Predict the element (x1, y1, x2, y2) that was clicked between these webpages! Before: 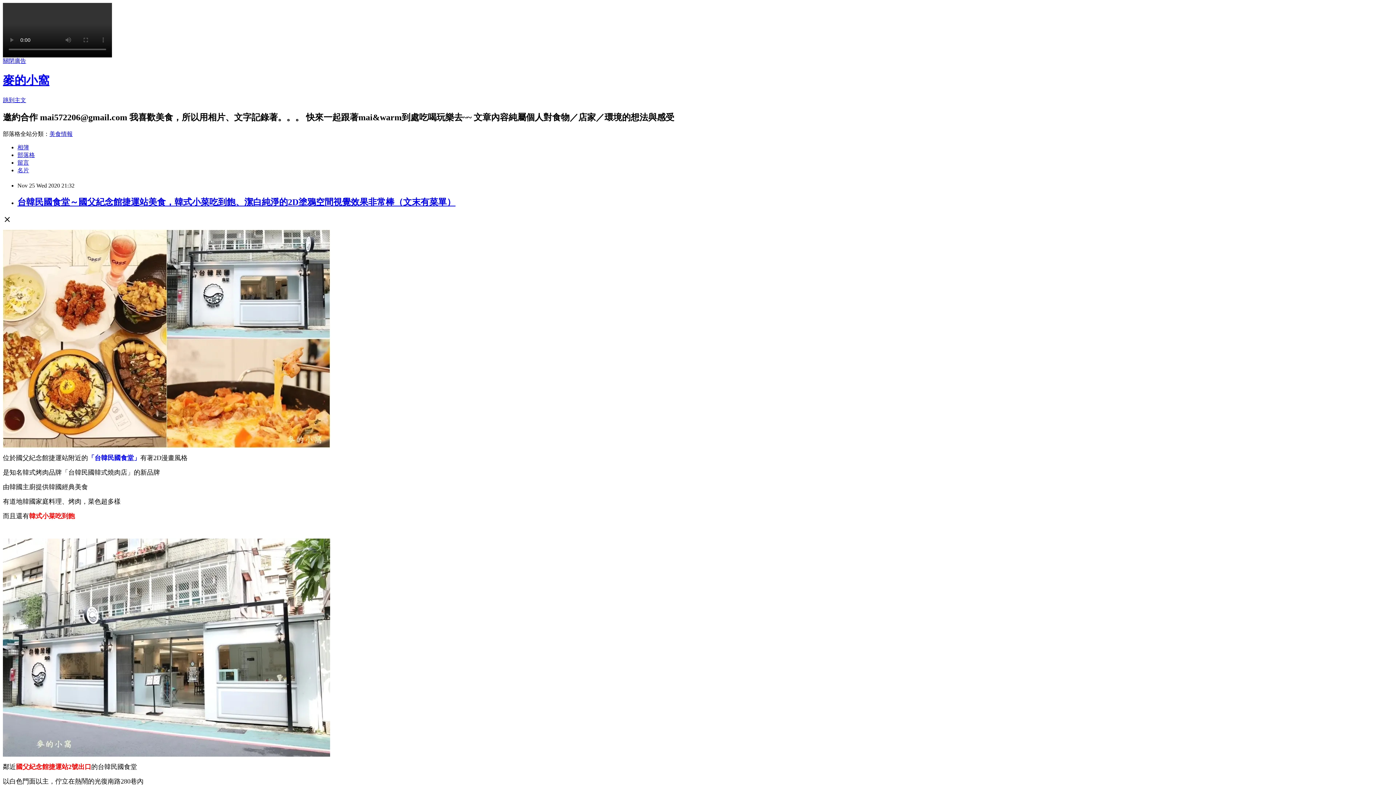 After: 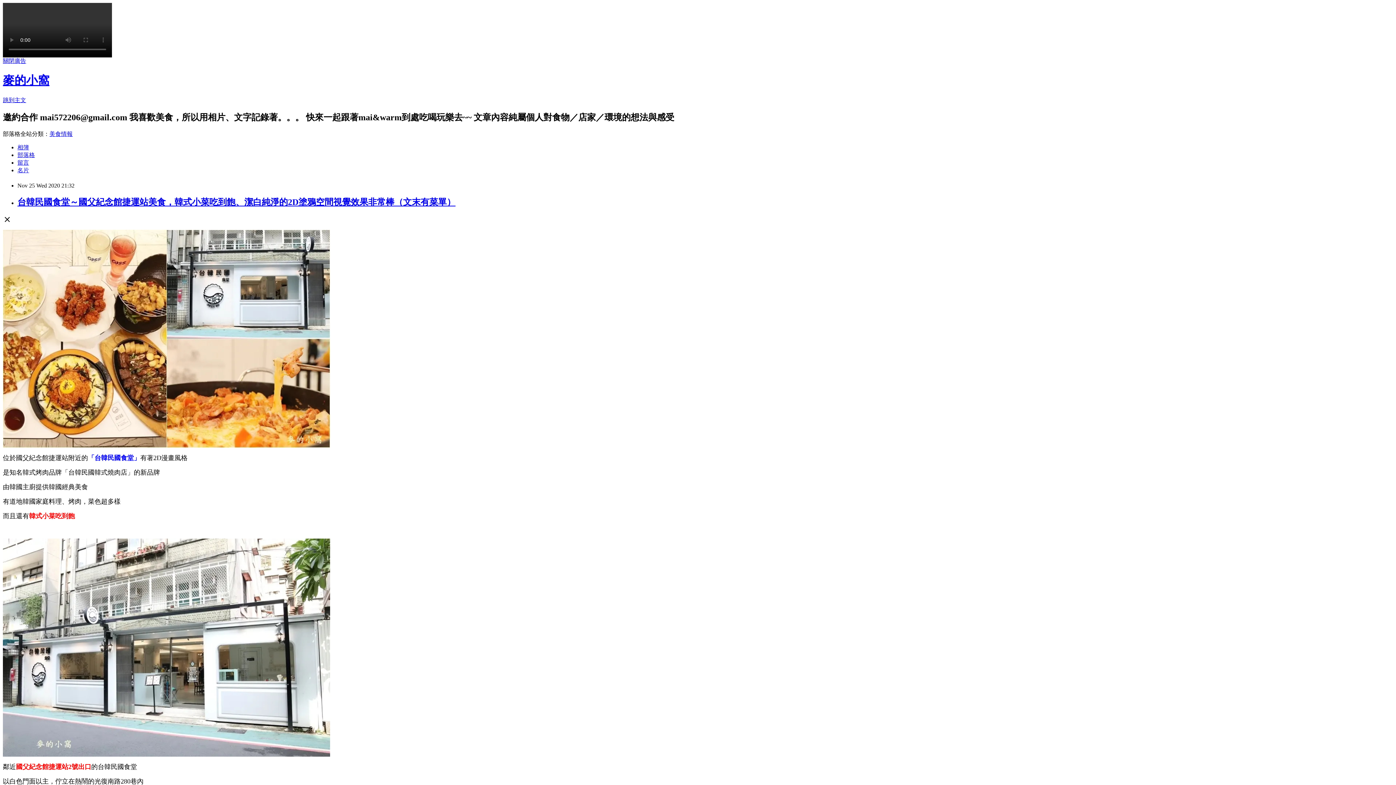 Action: label: 台韓民國食堂～國父紀念館捷運站美食，韓式小菜吃到飽、潔白純淨的2D塗鴉空間視覺效果非常棒（文末有菜單） bbox: (17, 197, 455, 206)